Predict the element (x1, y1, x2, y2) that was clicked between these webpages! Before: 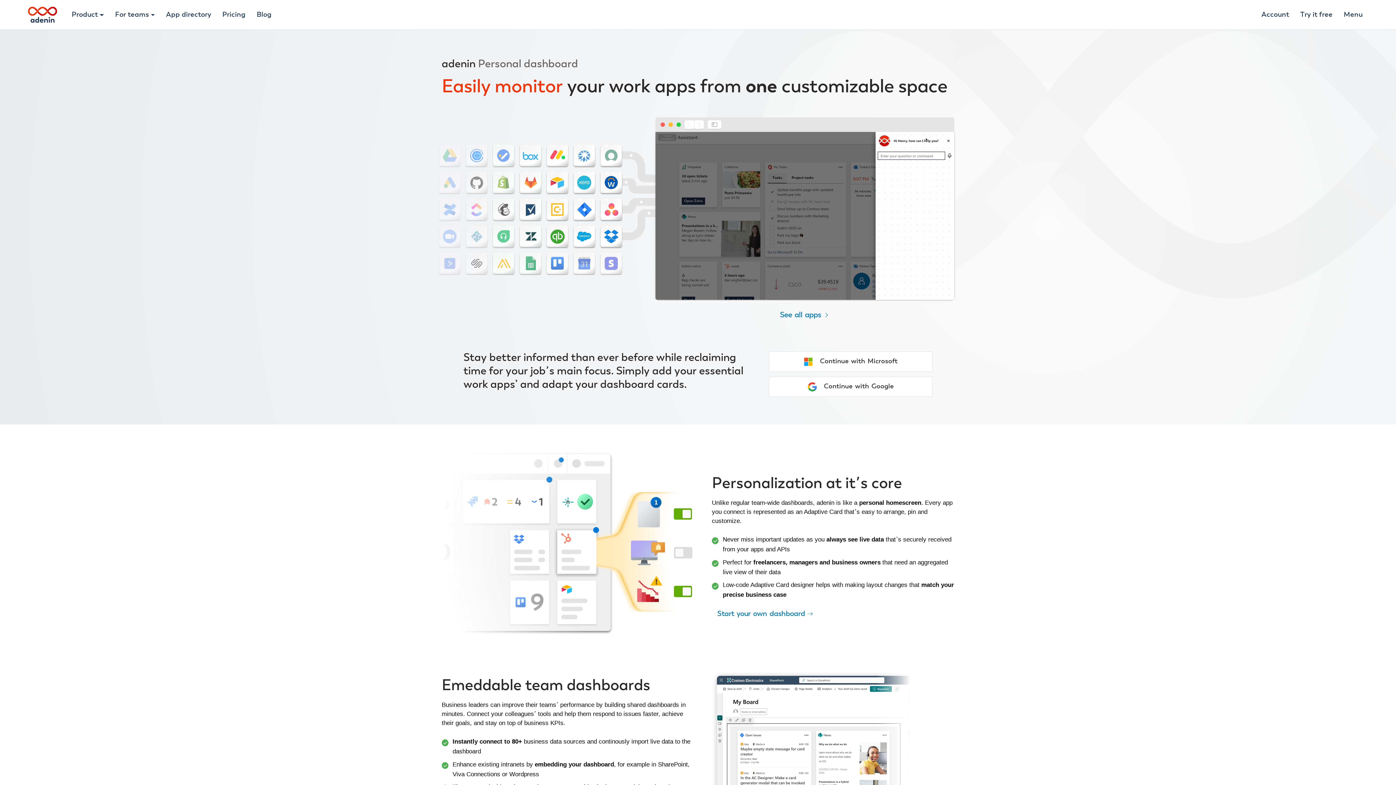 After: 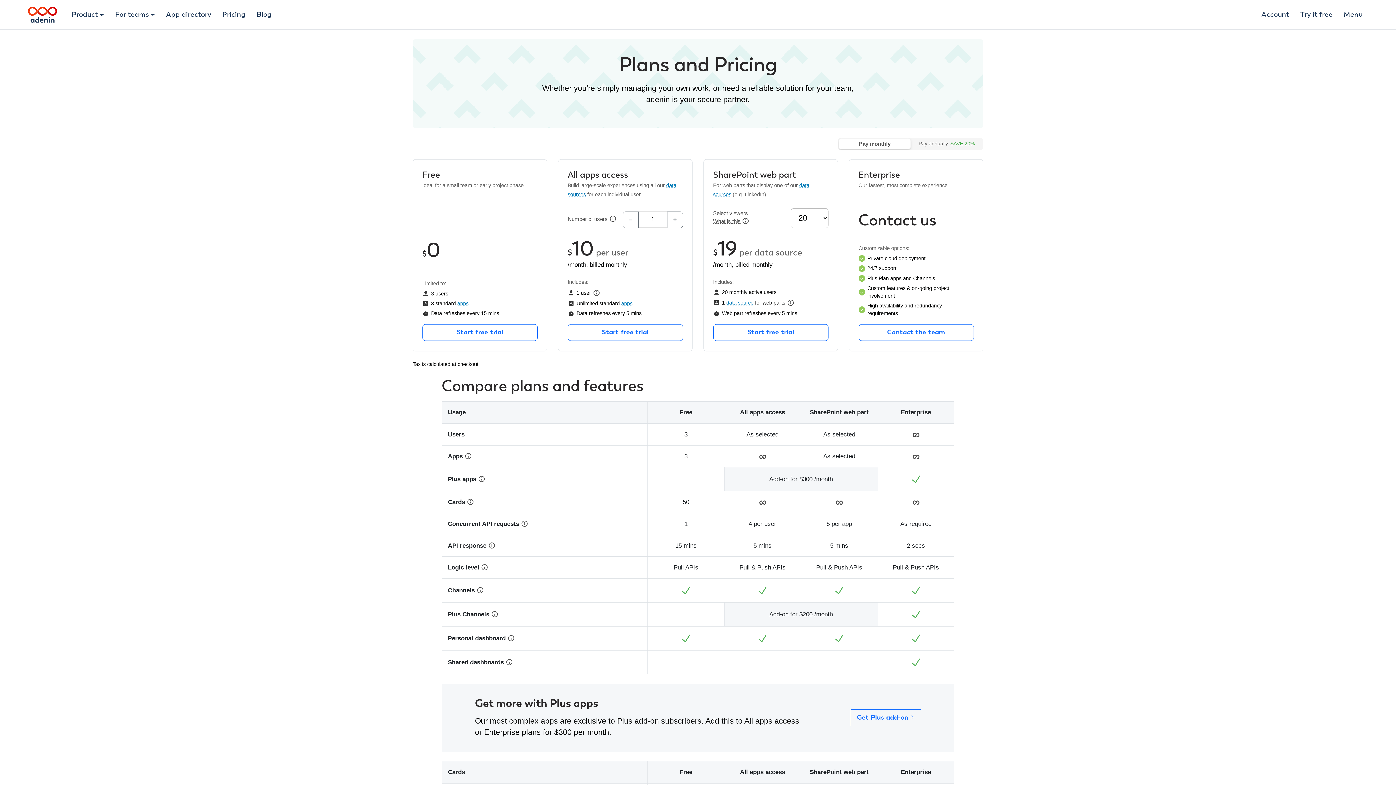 Action: label: Pricing bbox: (222, 9, 245, 20)